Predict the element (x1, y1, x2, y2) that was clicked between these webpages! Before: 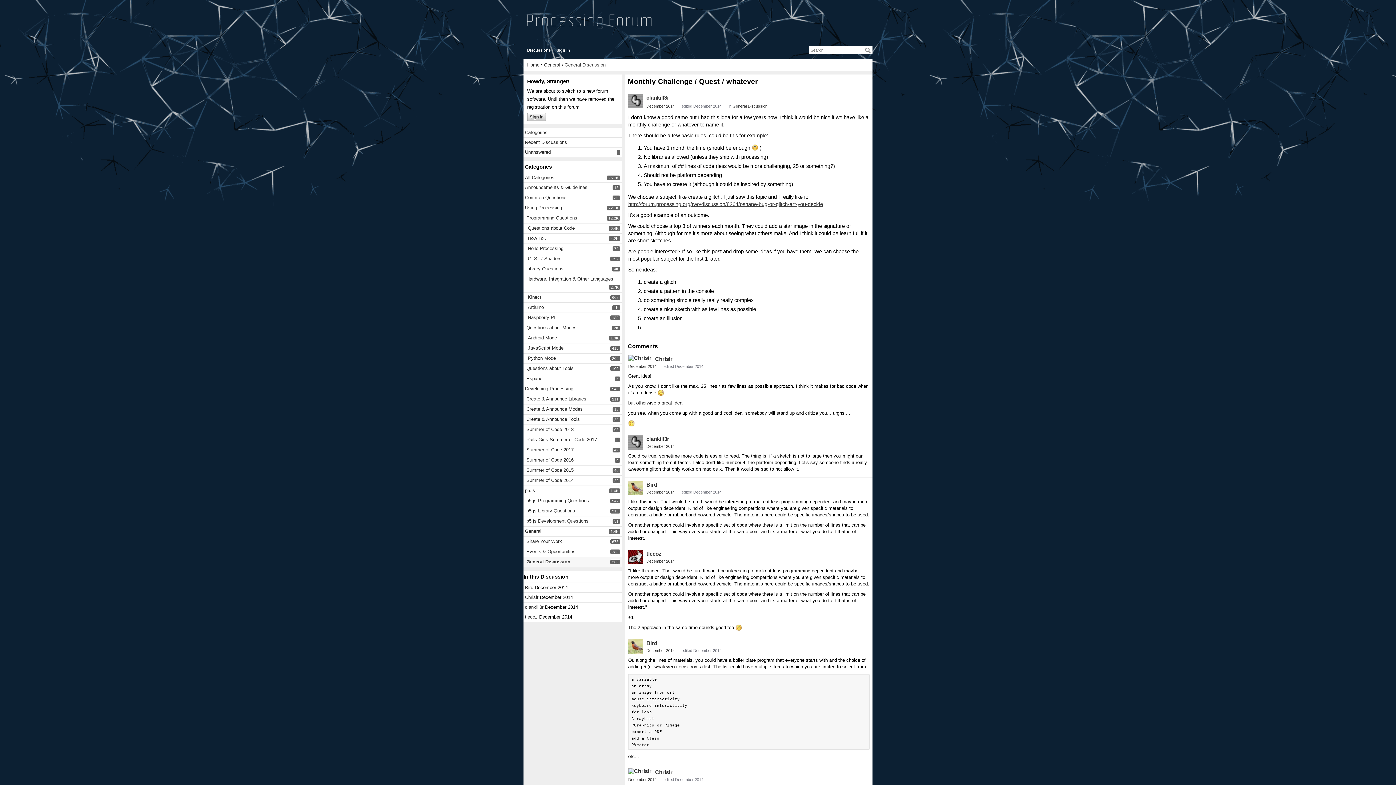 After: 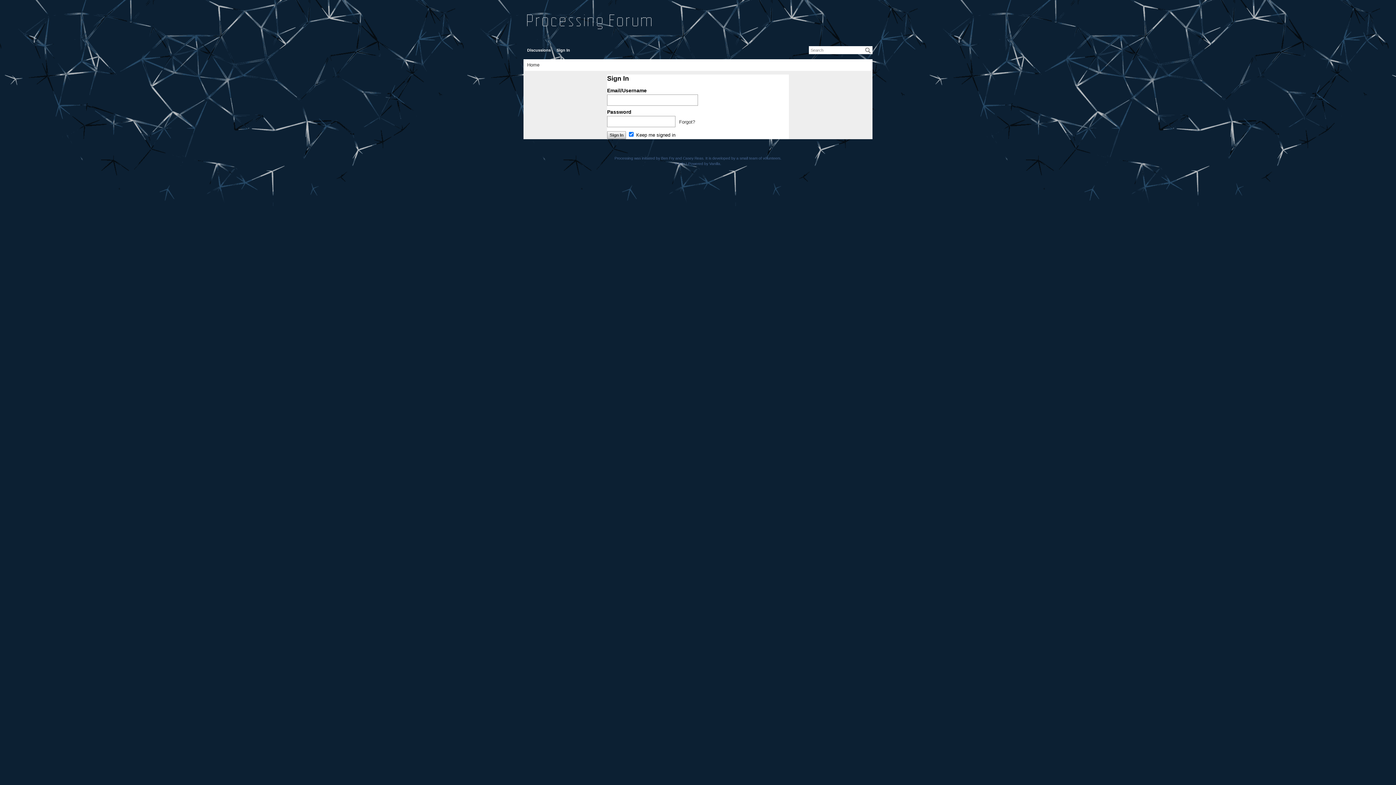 Action: label: Chrisir bbox: (525, 594, 538, 600)